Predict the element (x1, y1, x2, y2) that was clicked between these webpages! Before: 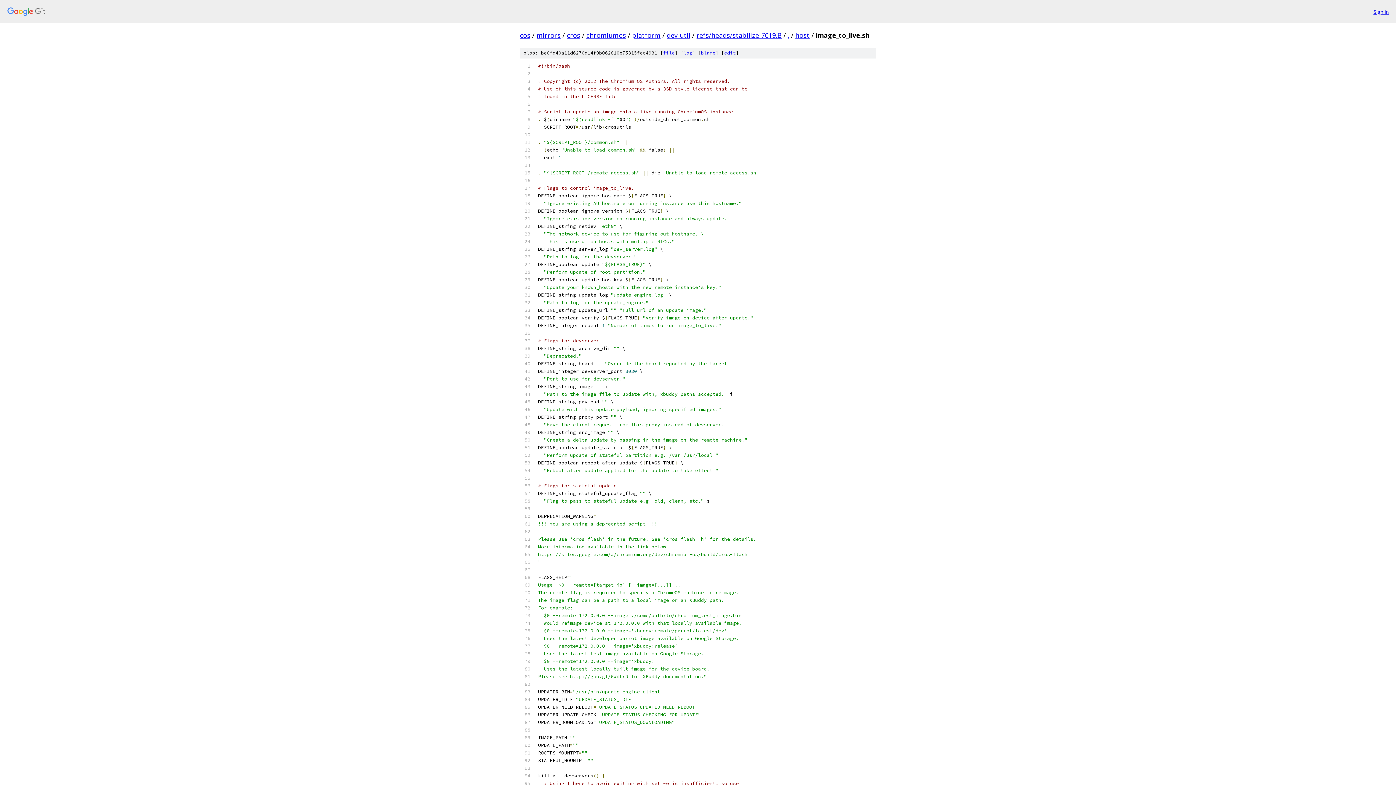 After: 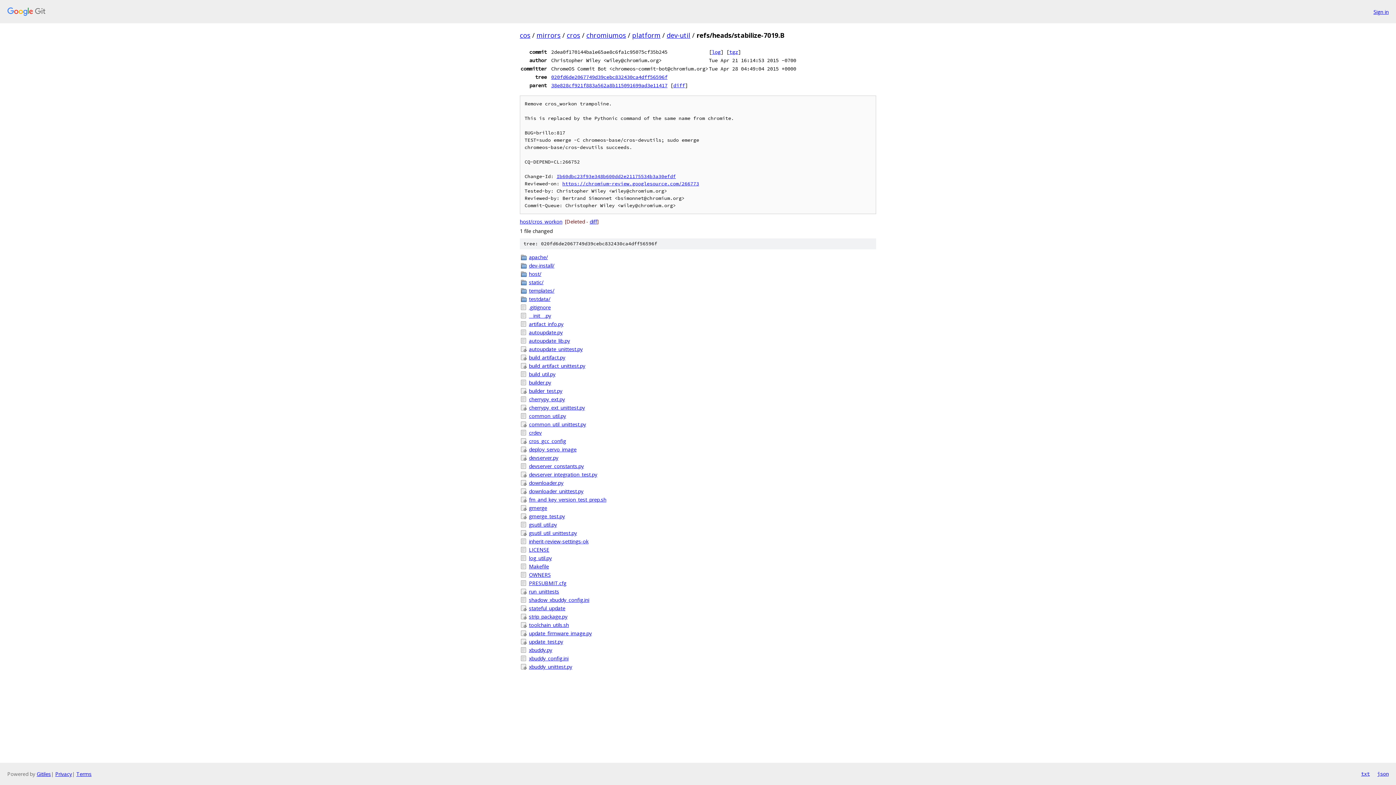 Action: bbox: (696, 30, 781, 39) label: refs/heads/stabilize-7019.B